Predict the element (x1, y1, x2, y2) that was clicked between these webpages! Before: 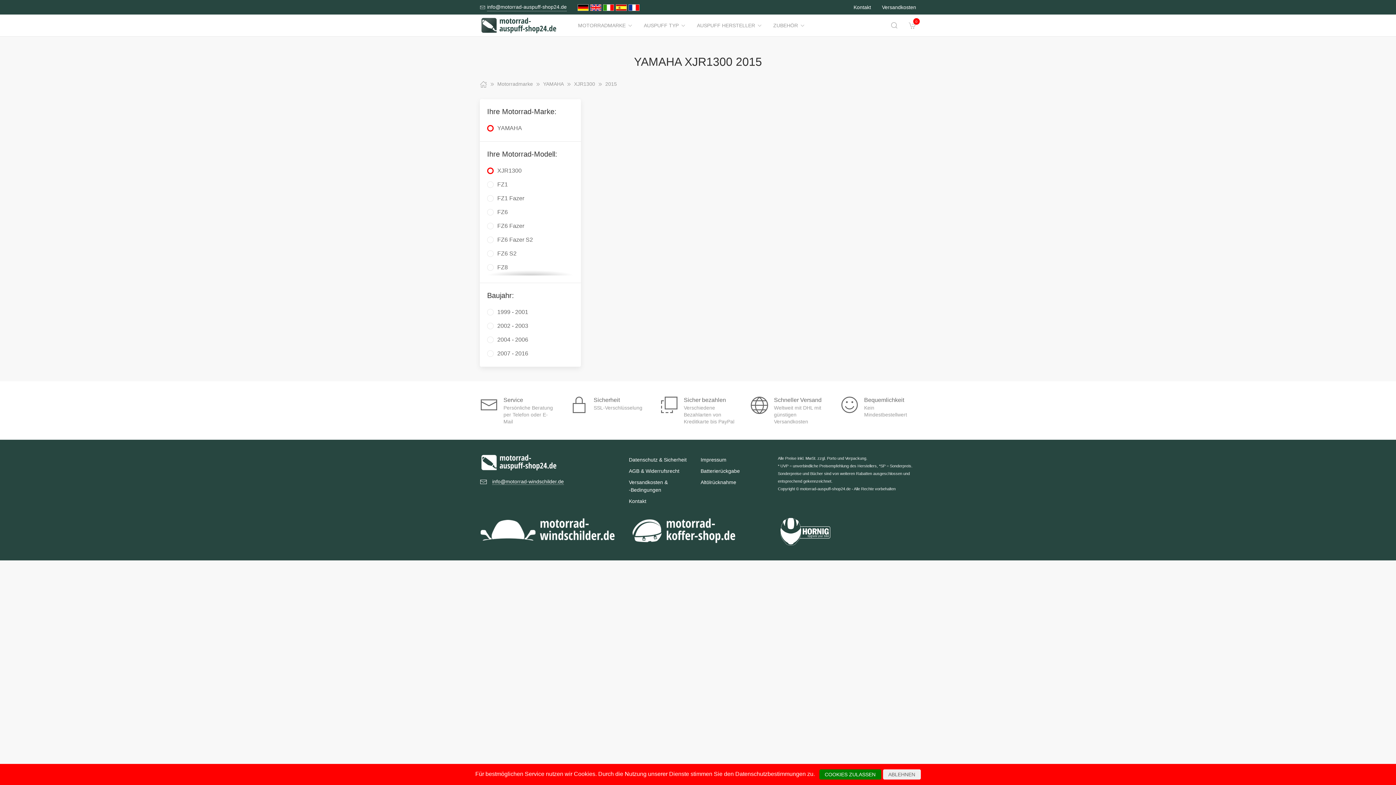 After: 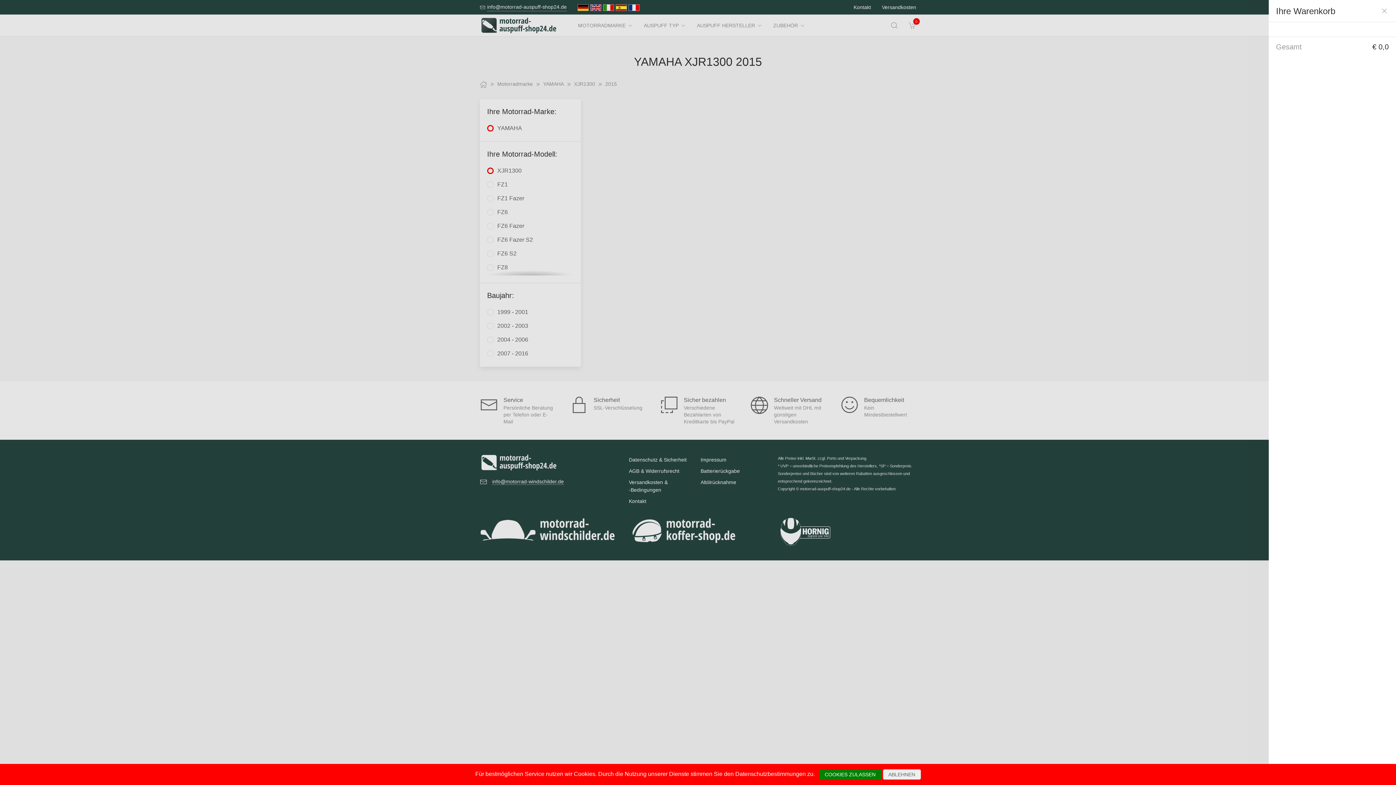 Action: label: 0 bbox: (903, 14, 921, 36)